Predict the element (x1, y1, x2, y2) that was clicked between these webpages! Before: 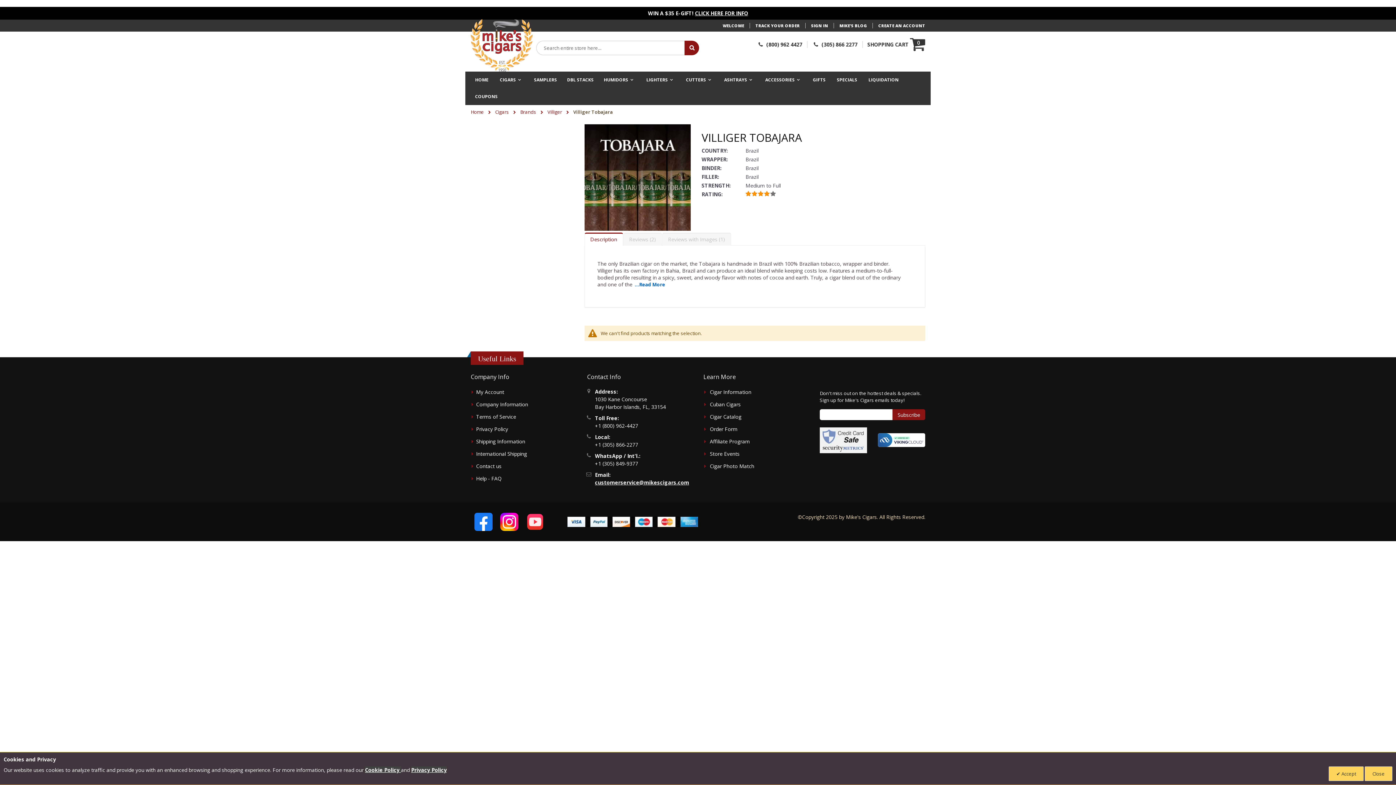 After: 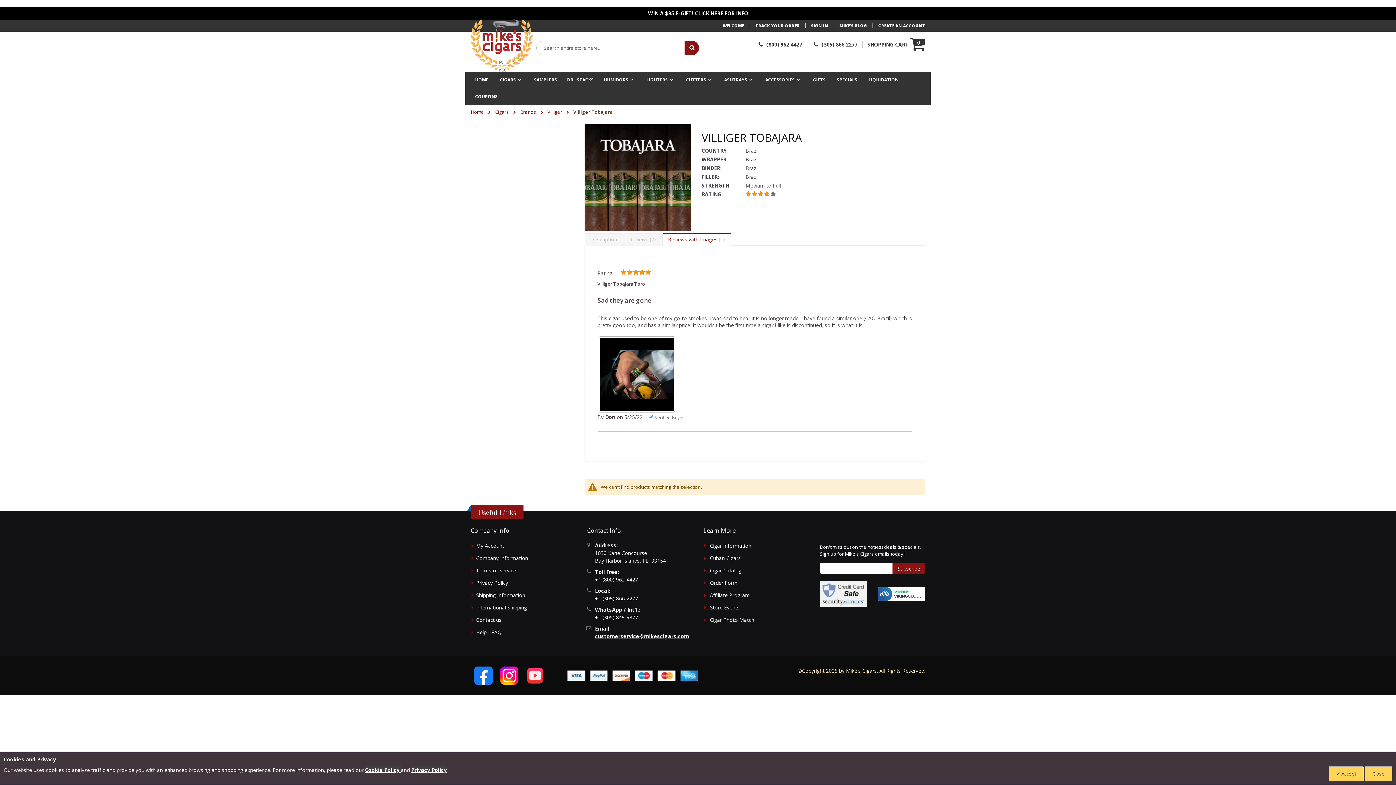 Action: bbox: (662, 232, 731, 245) label: Reviews with Images 1